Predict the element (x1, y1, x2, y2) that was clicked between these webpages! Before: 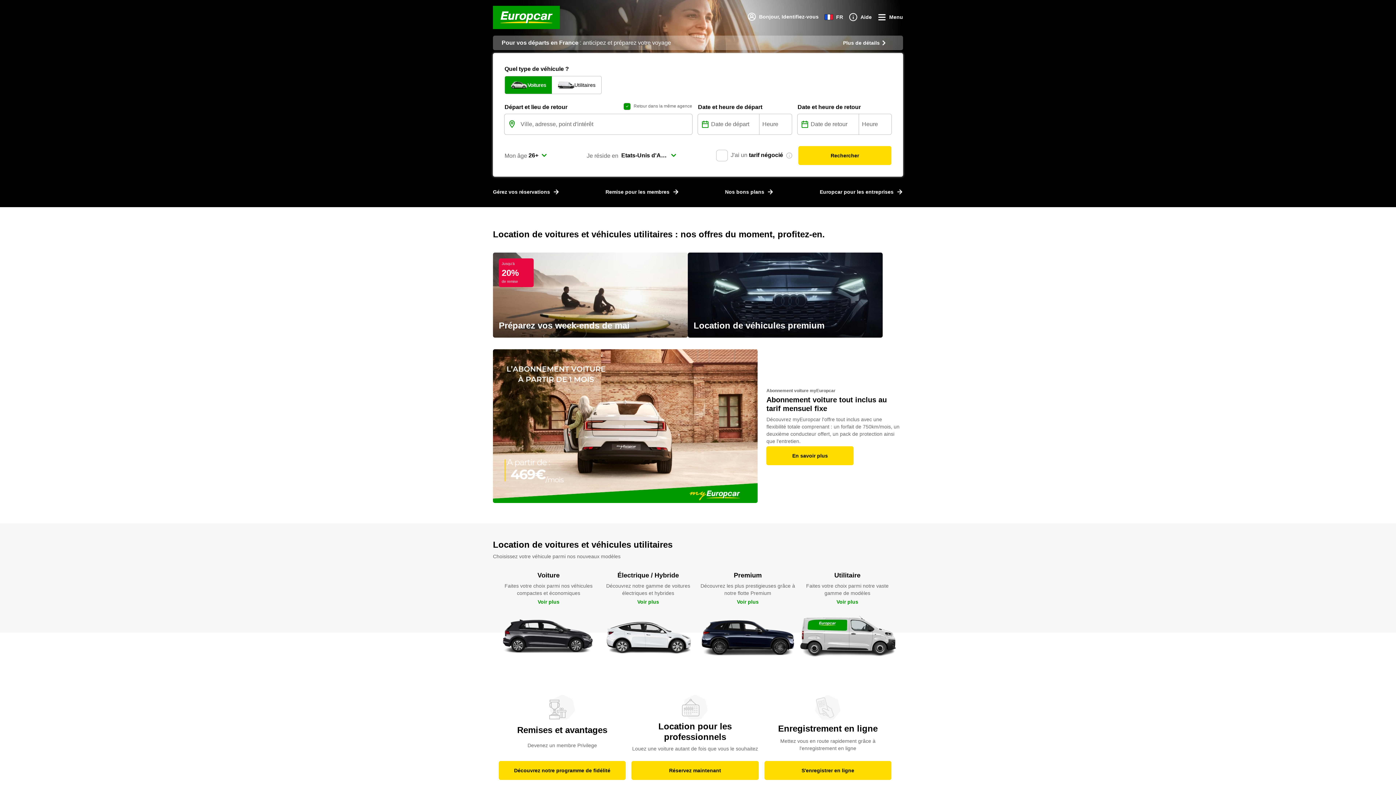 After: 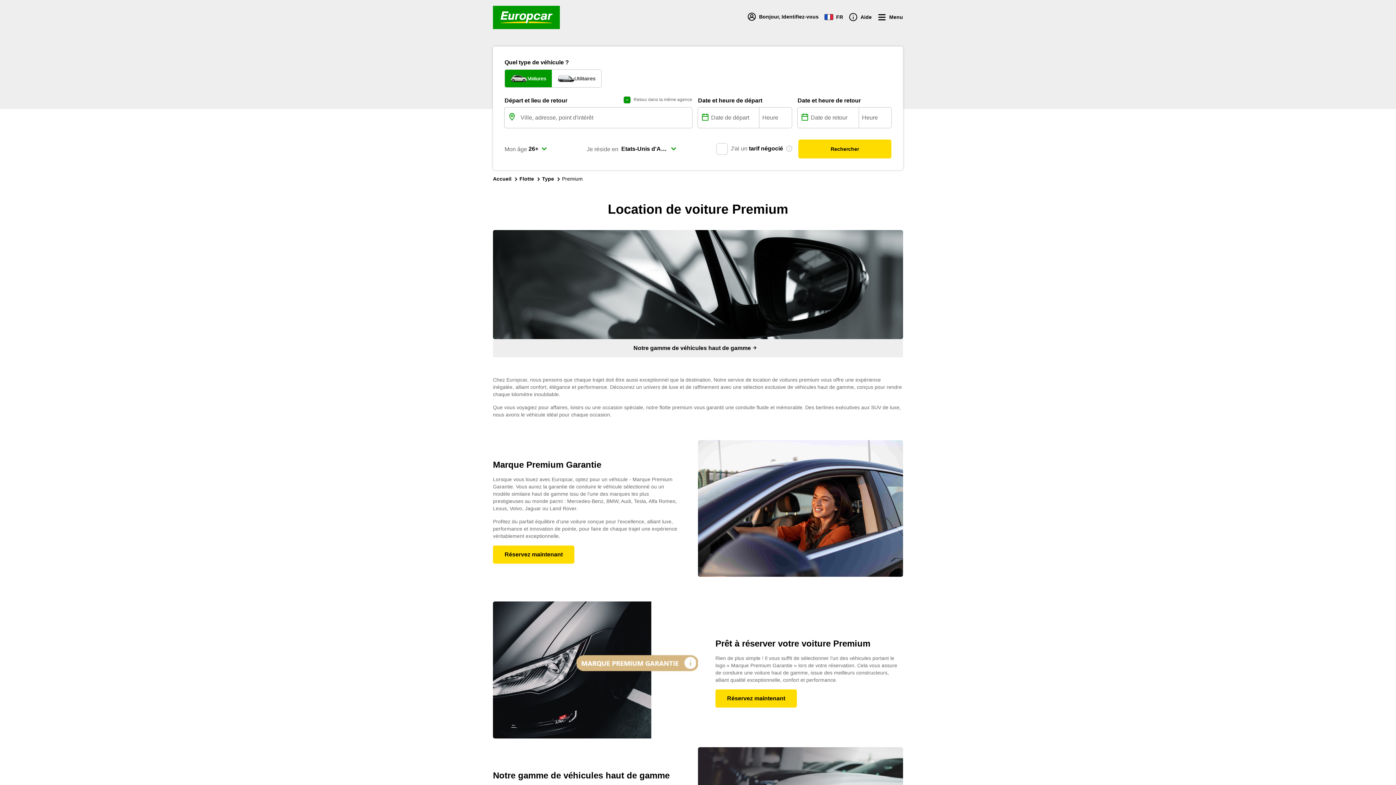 Action: label: Location de véhicules premium

Vivez une expérience de conduite unique bbox: (688, 252, 882, 337)